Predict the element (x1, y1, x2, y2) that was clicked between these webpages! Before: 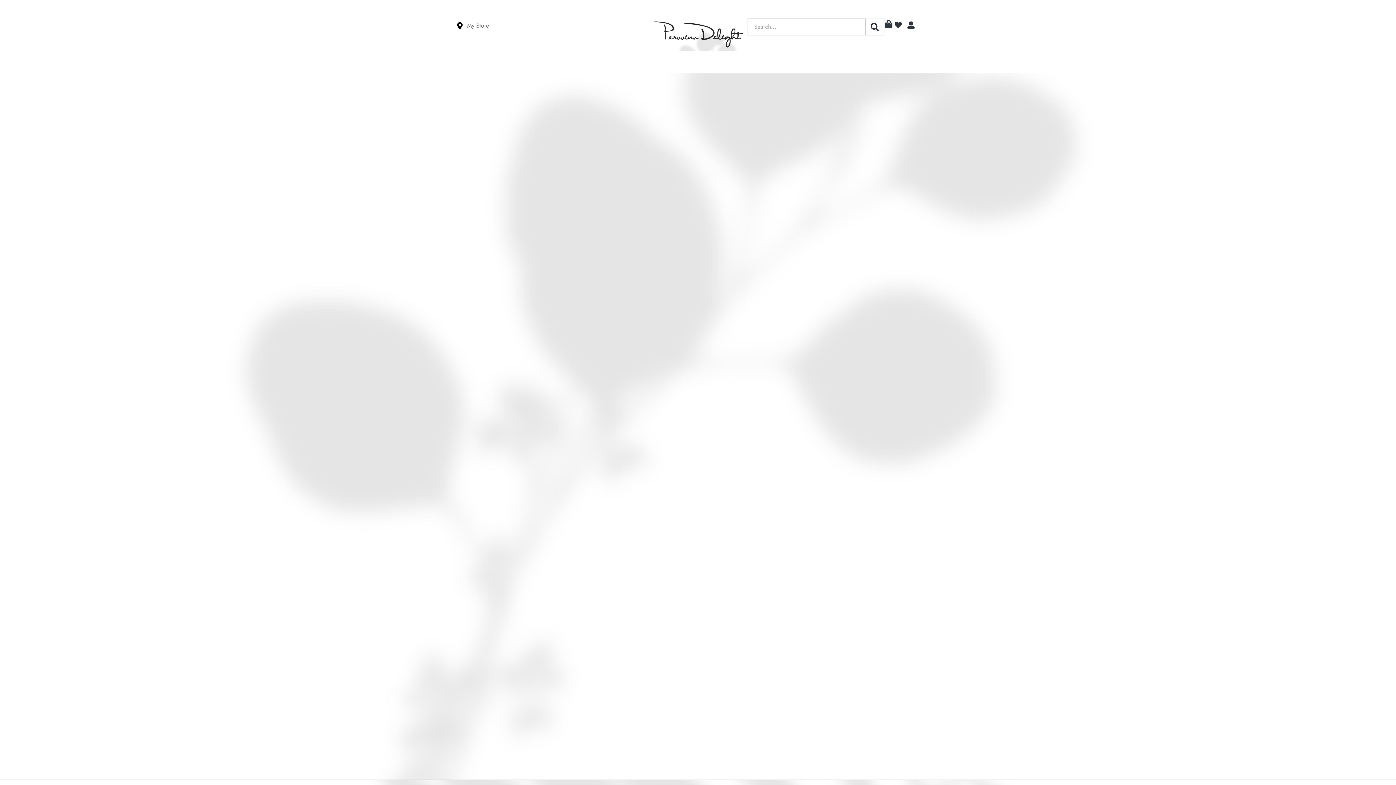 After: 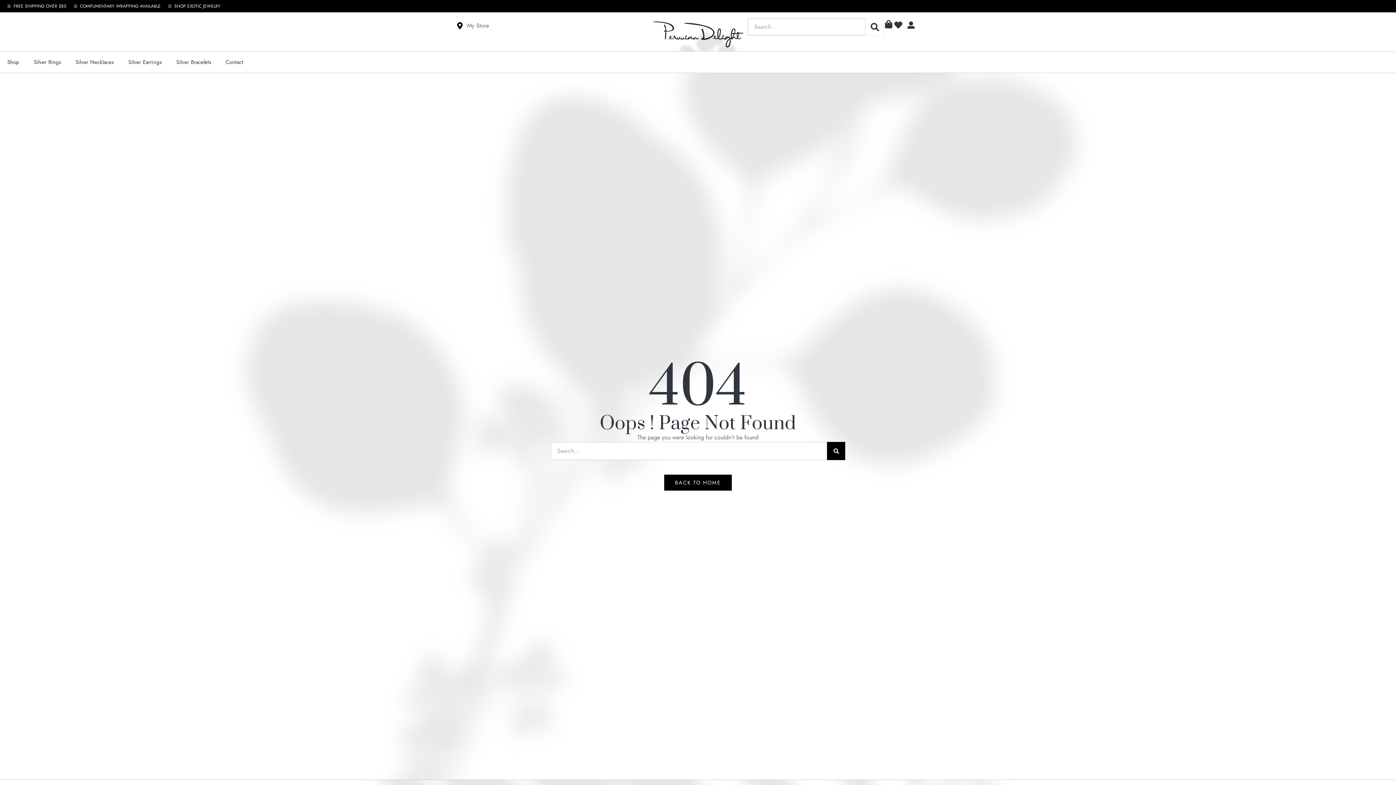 Action: bbox: (893, 17, 904, 32)